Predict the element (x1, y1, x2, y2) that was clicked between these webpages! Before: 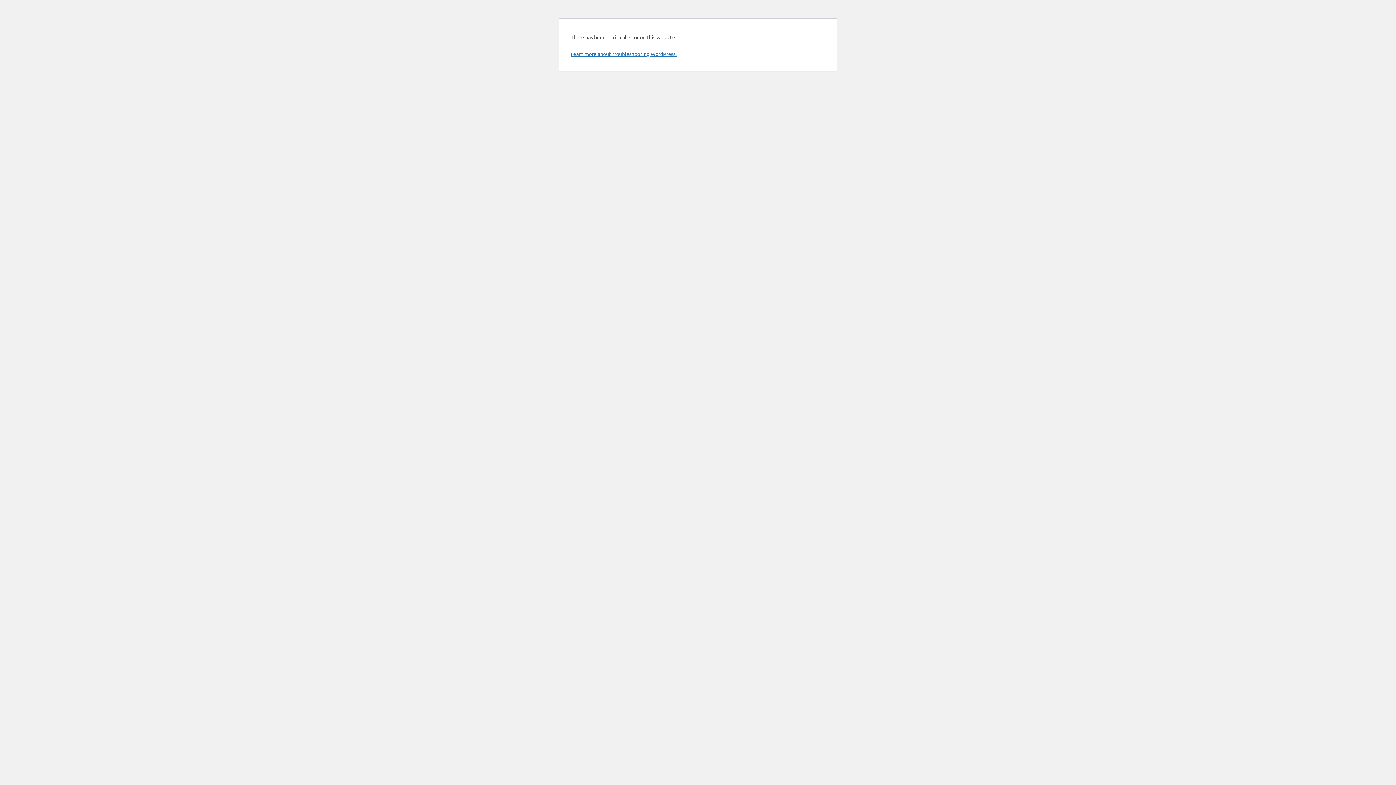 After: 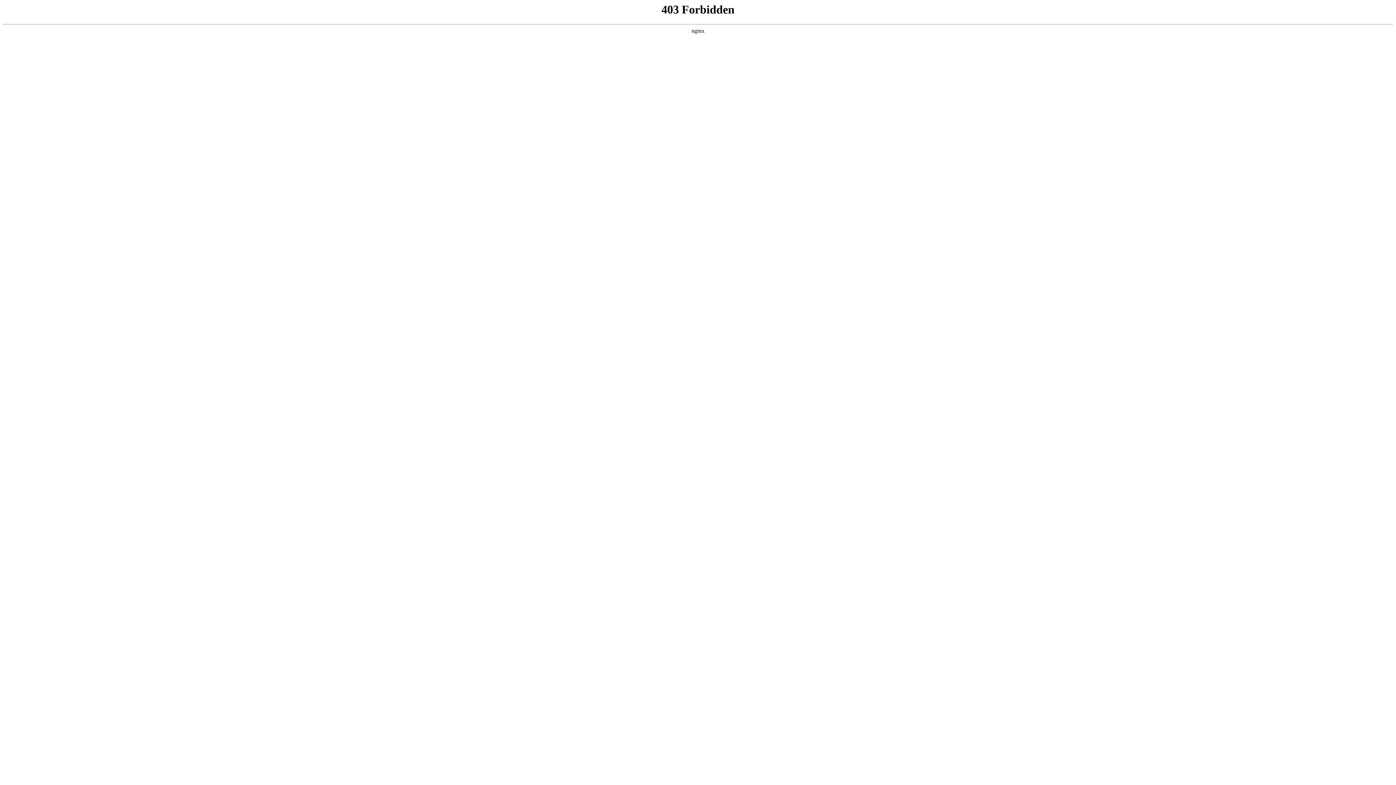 Action: bbox: (570, 50, 676, 57) label: Learn more about troubleshooting WordPress.